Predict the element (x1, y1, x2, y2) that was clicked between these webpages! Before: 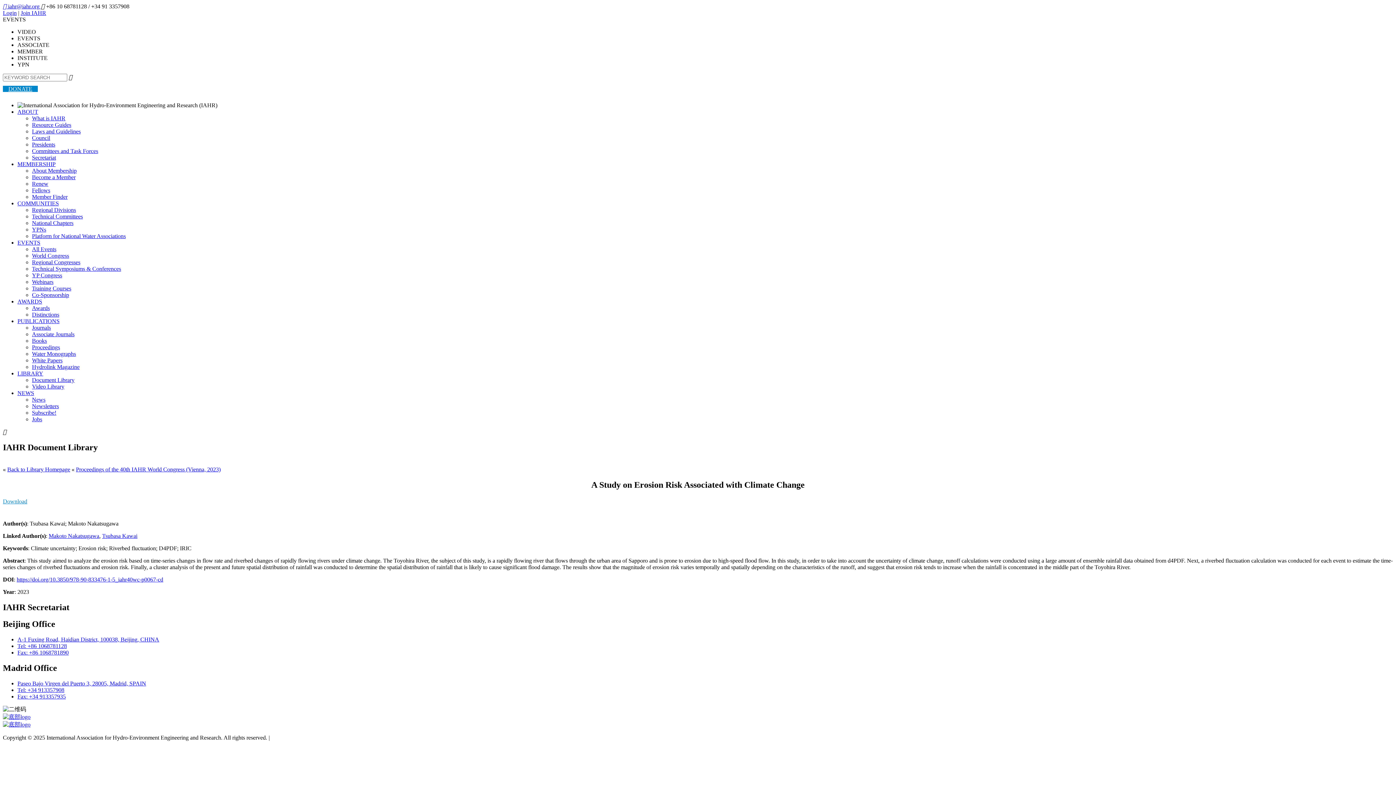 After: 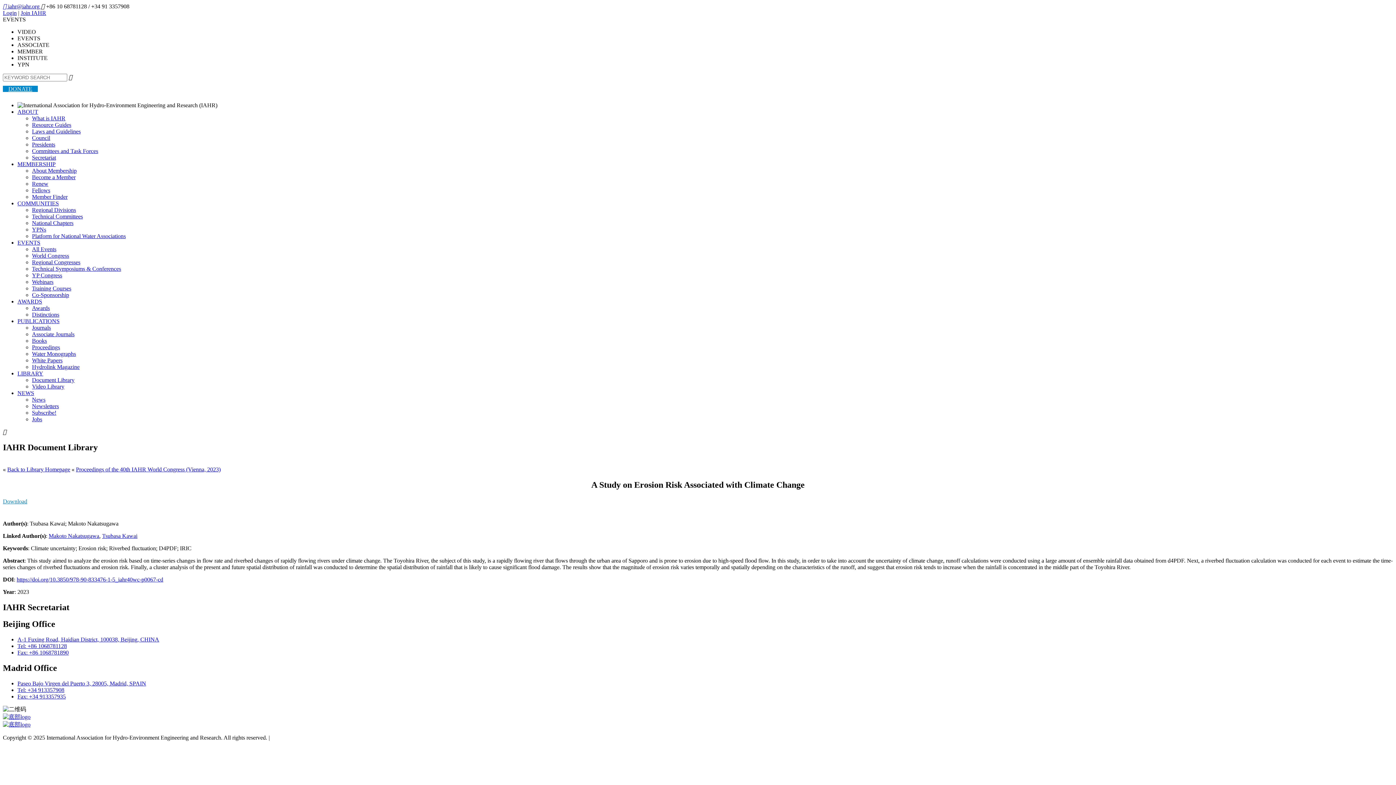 Action: label: EVENTS bbox: (17, 239, 40, 245)